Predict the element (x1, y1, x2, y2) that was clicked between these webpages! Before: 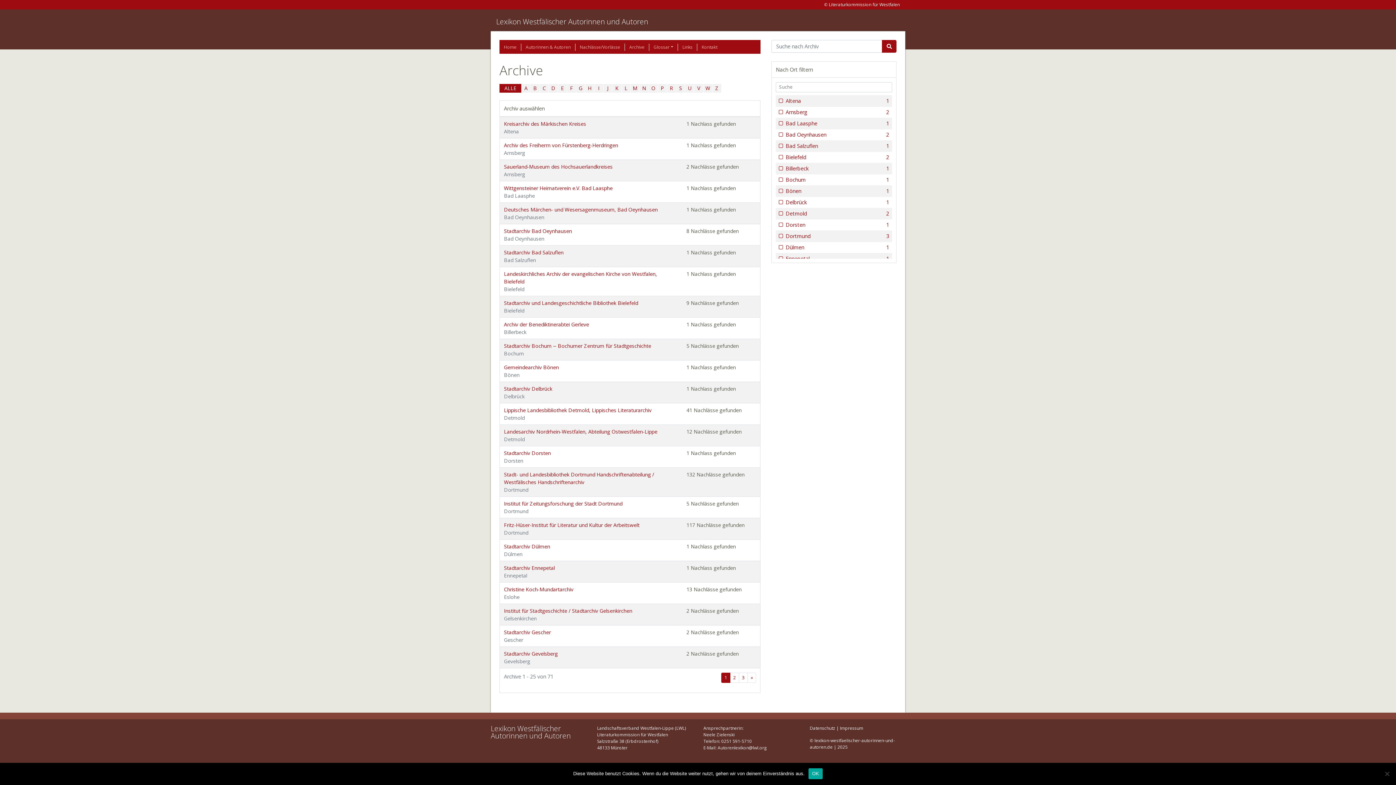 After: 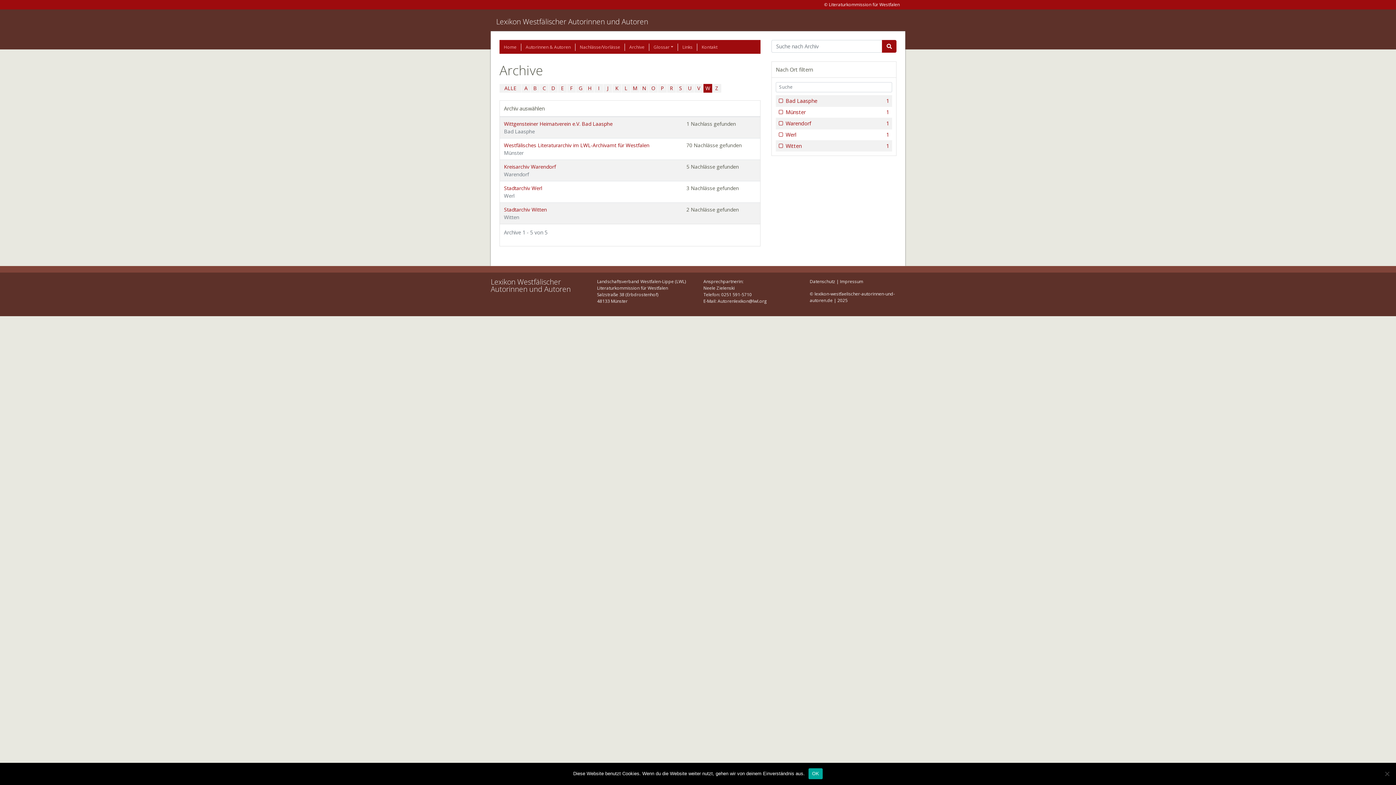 Action: bbox: (703, 84, 712, 92) label: W